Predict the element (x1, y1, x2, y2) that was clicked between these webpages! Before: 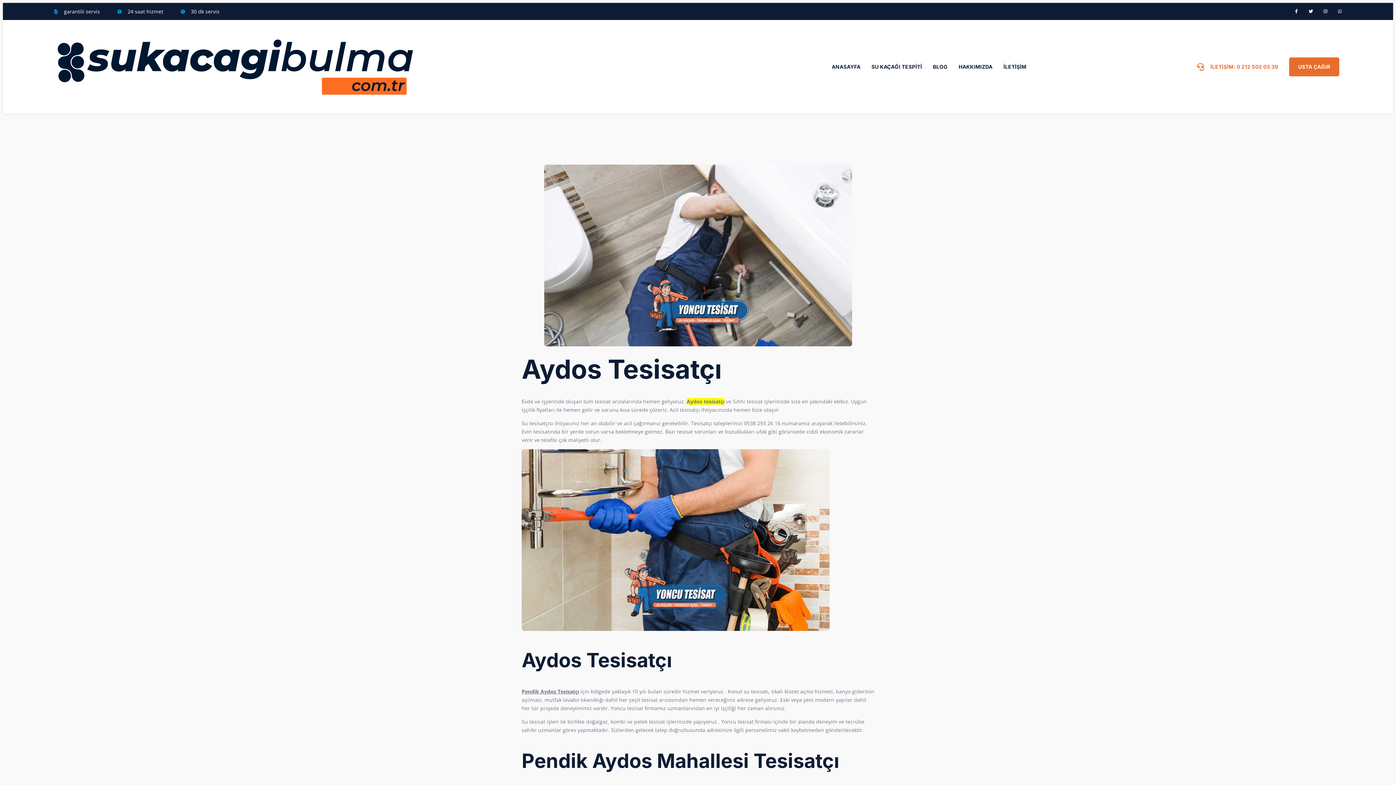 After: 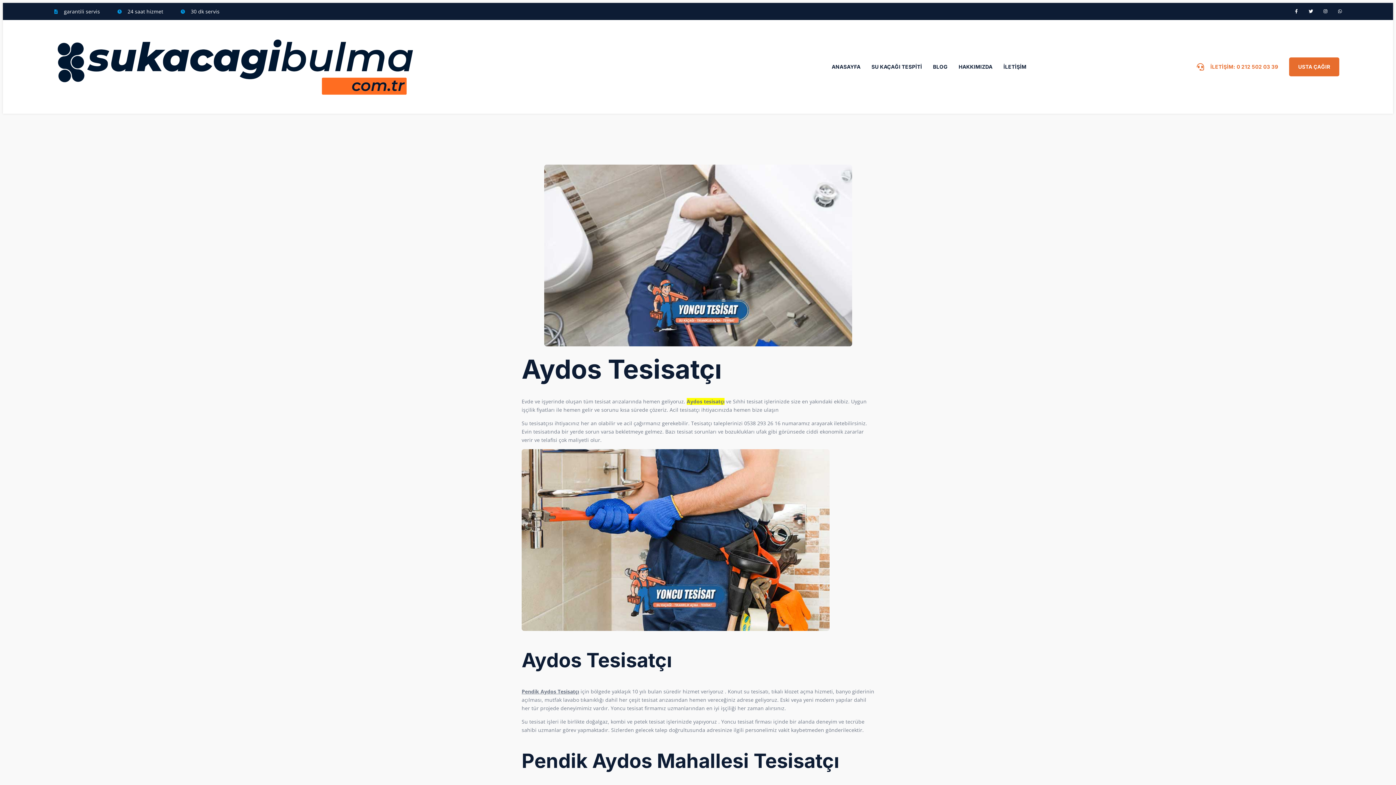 Action: label: İLETİŞİM: 0 212 502 03 39 bbox: (1196, 63, 1278, 70)